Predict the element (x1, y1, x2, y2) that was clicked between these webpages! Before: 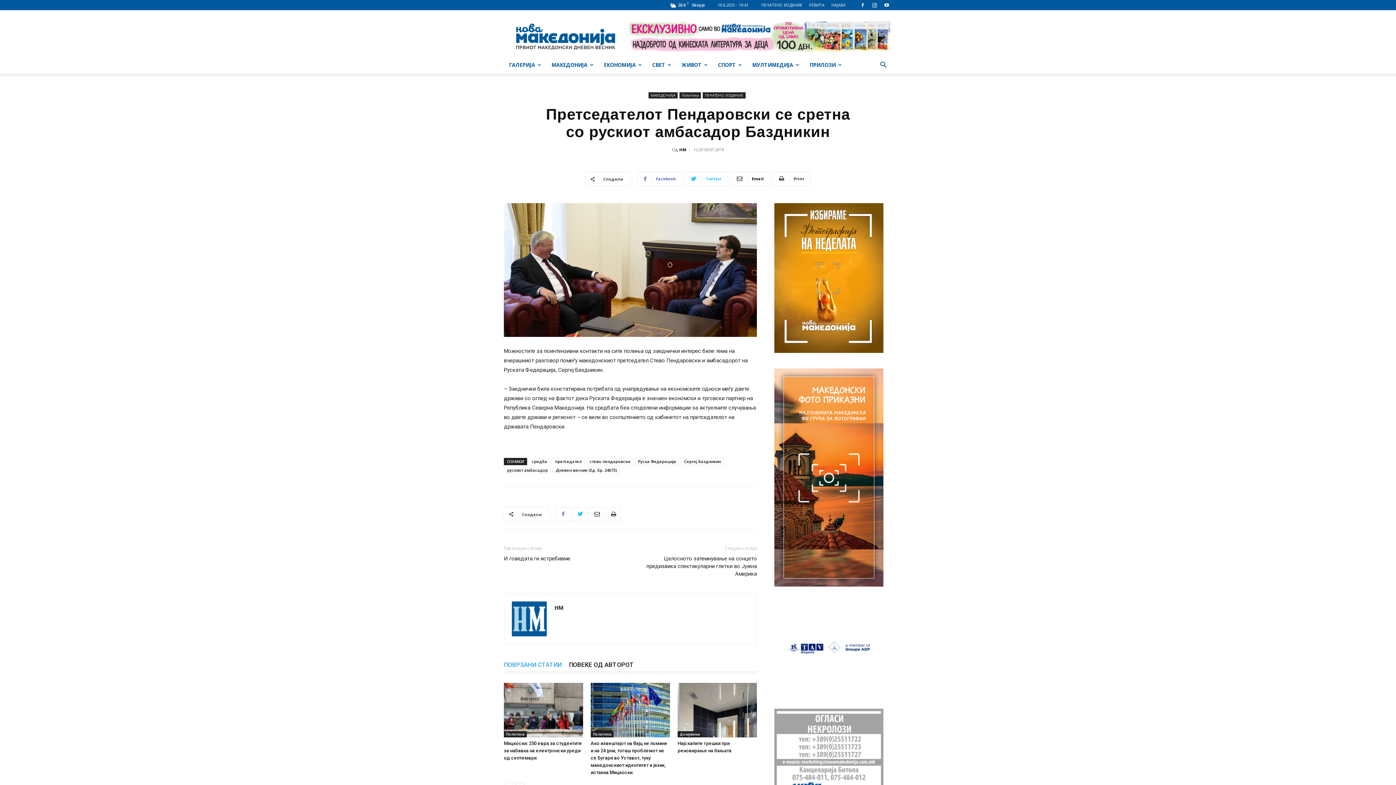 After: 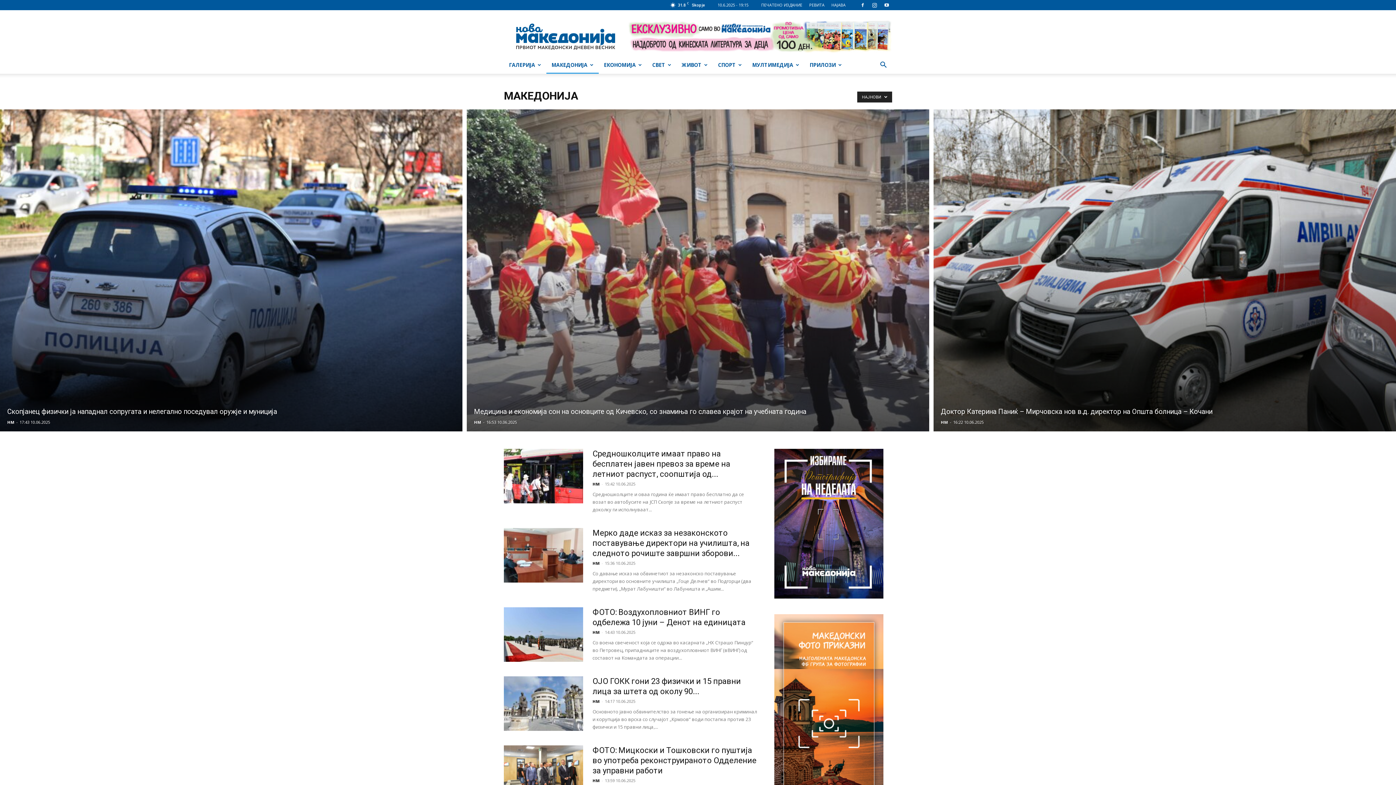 Action: bbox: (648, 92, 677, 98) label: МАКЕДОНИЈА